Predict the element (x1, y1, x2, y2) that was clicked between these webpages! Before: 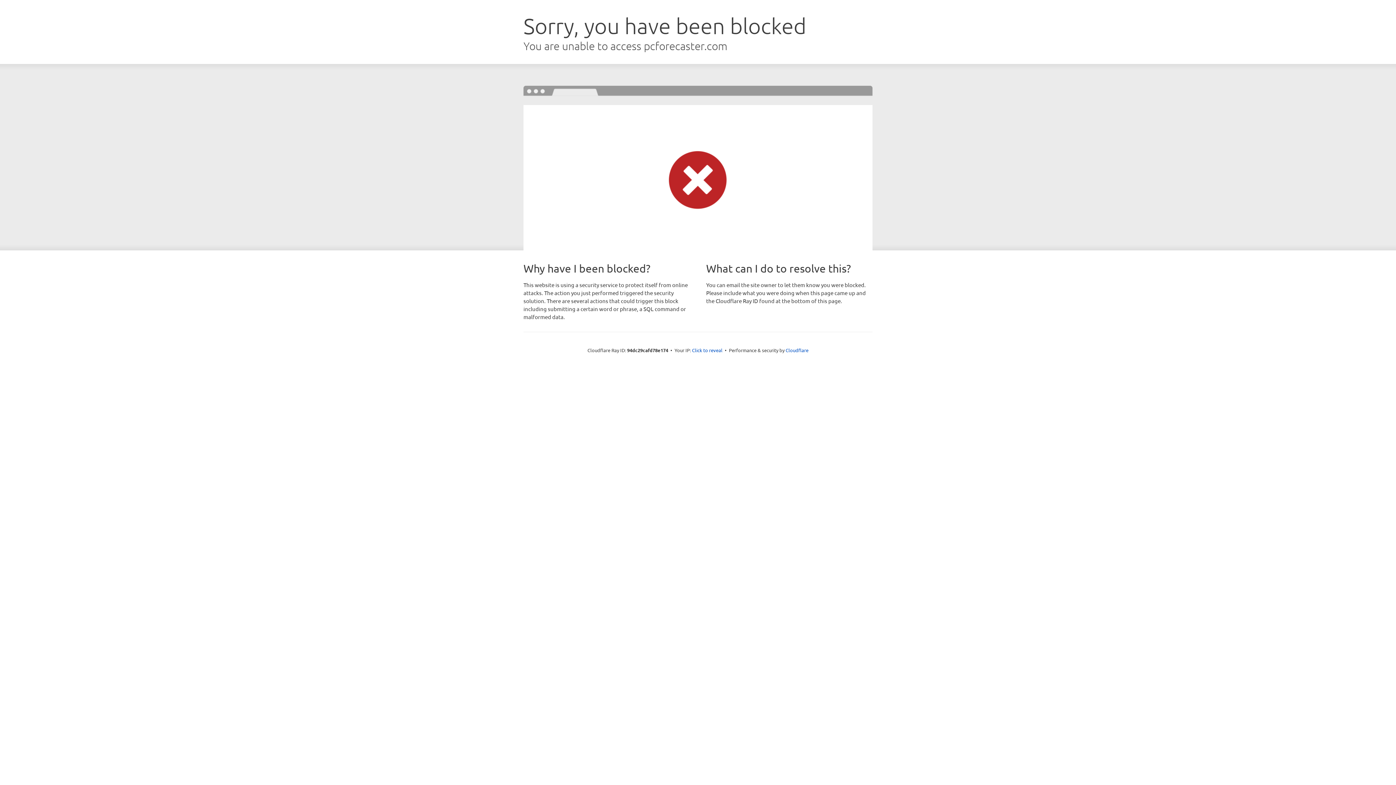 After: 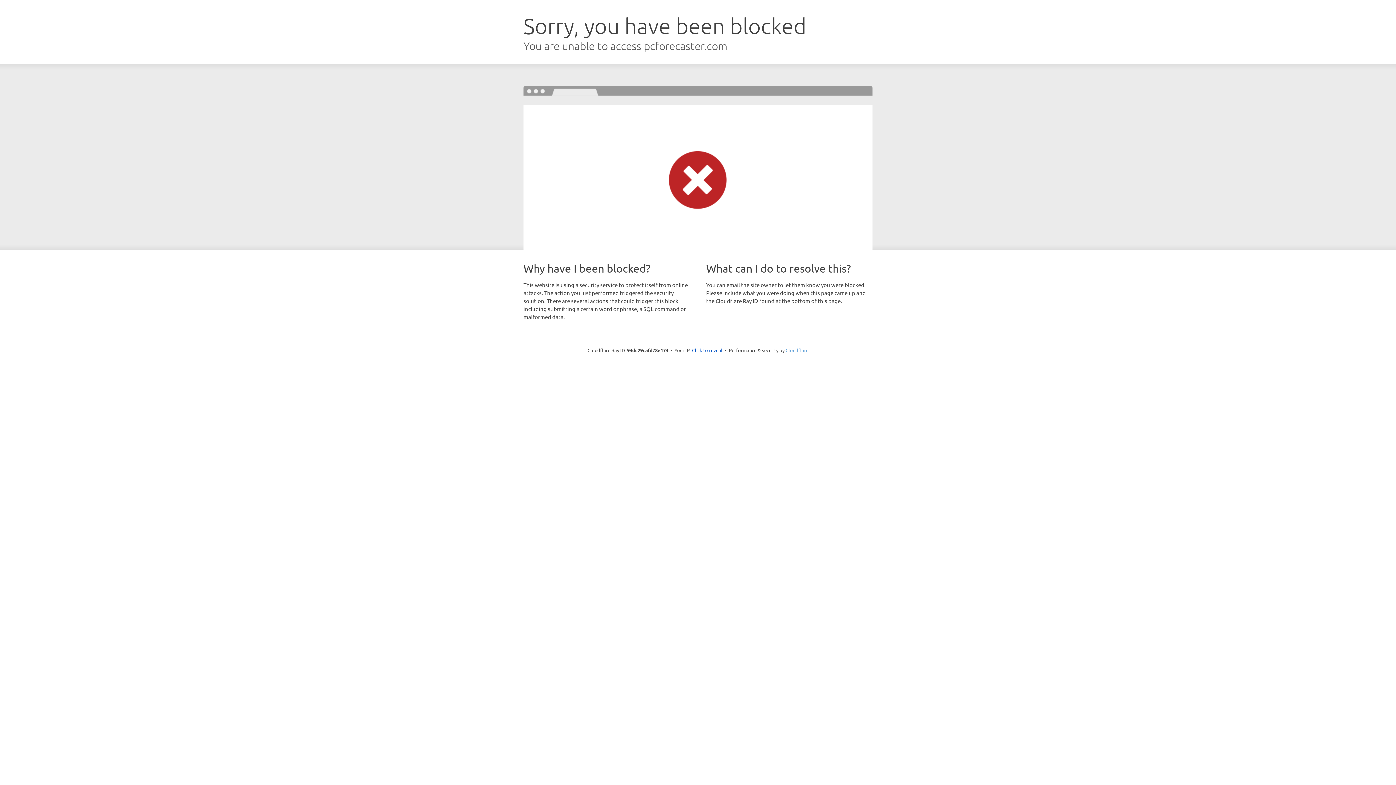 Action: bbox: (785, 347, 808, 353) label: Cloudflare